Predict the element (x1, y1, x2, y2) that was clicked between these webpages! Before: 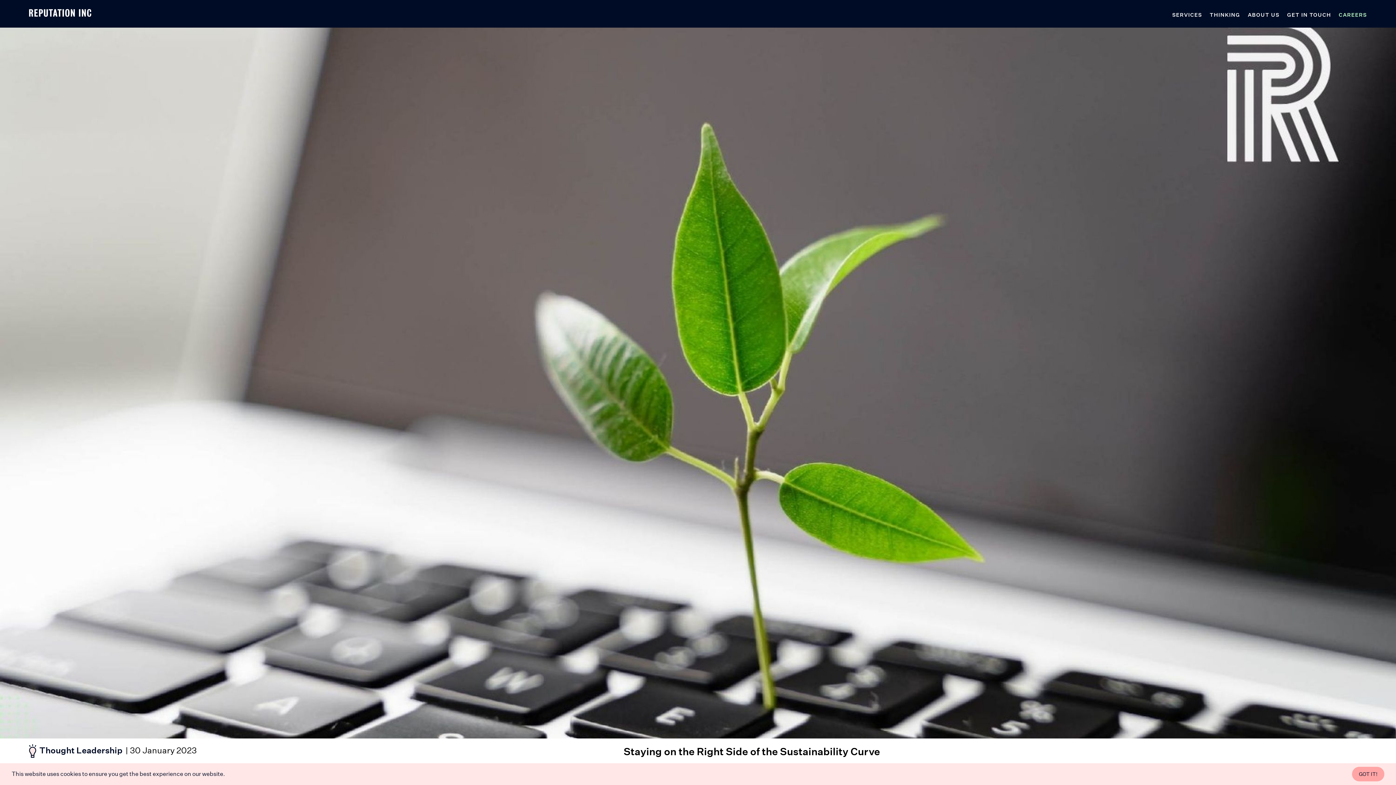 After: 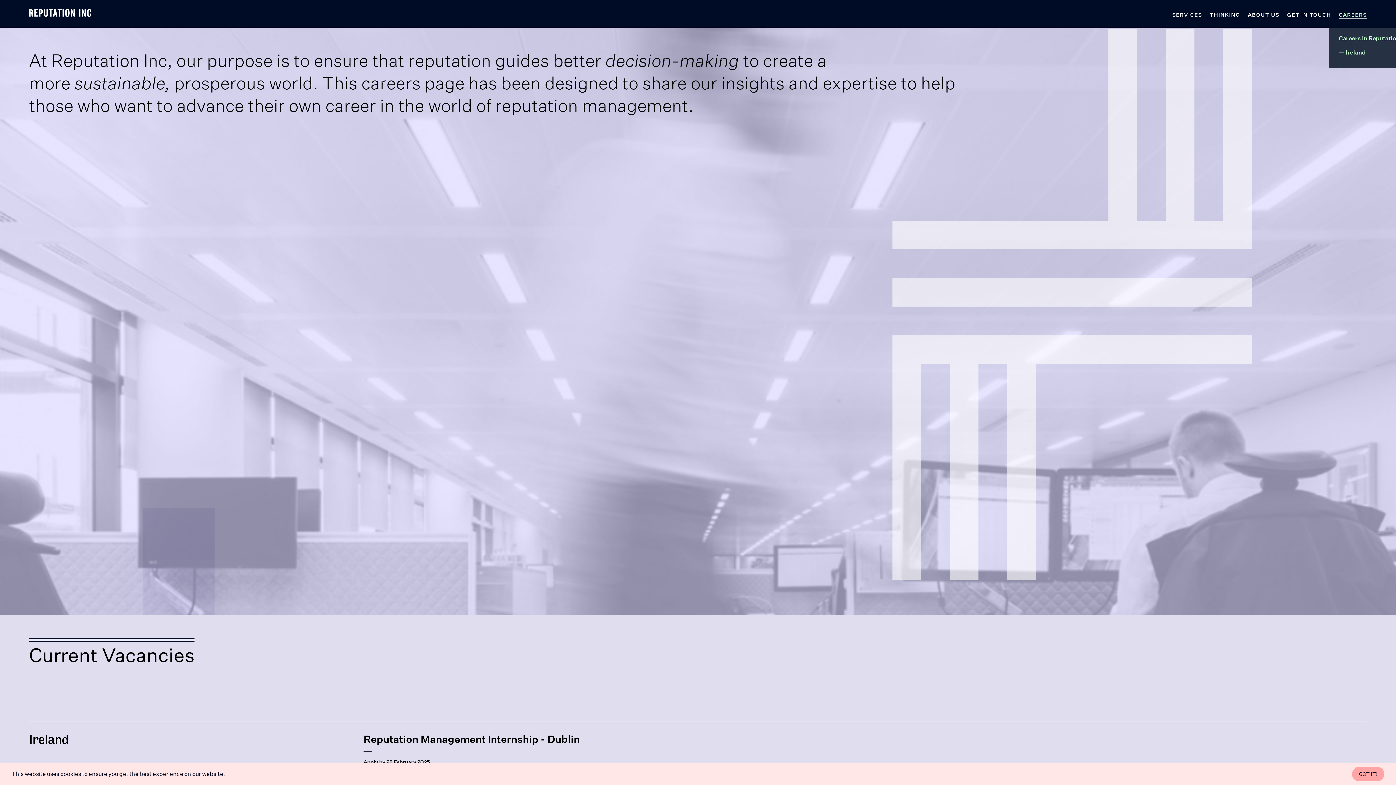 Action: label: CAREERS bbox: (1339, 11, 1367, 18)